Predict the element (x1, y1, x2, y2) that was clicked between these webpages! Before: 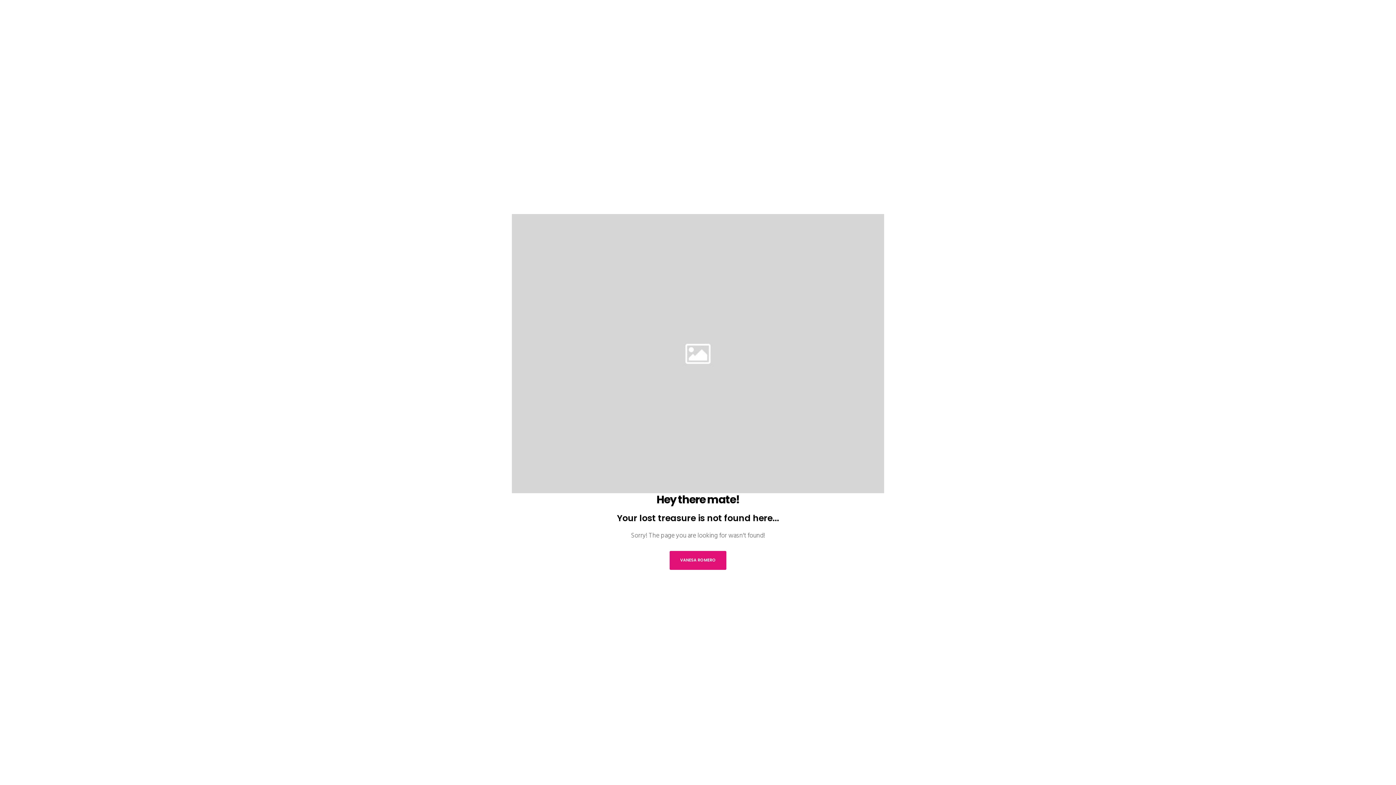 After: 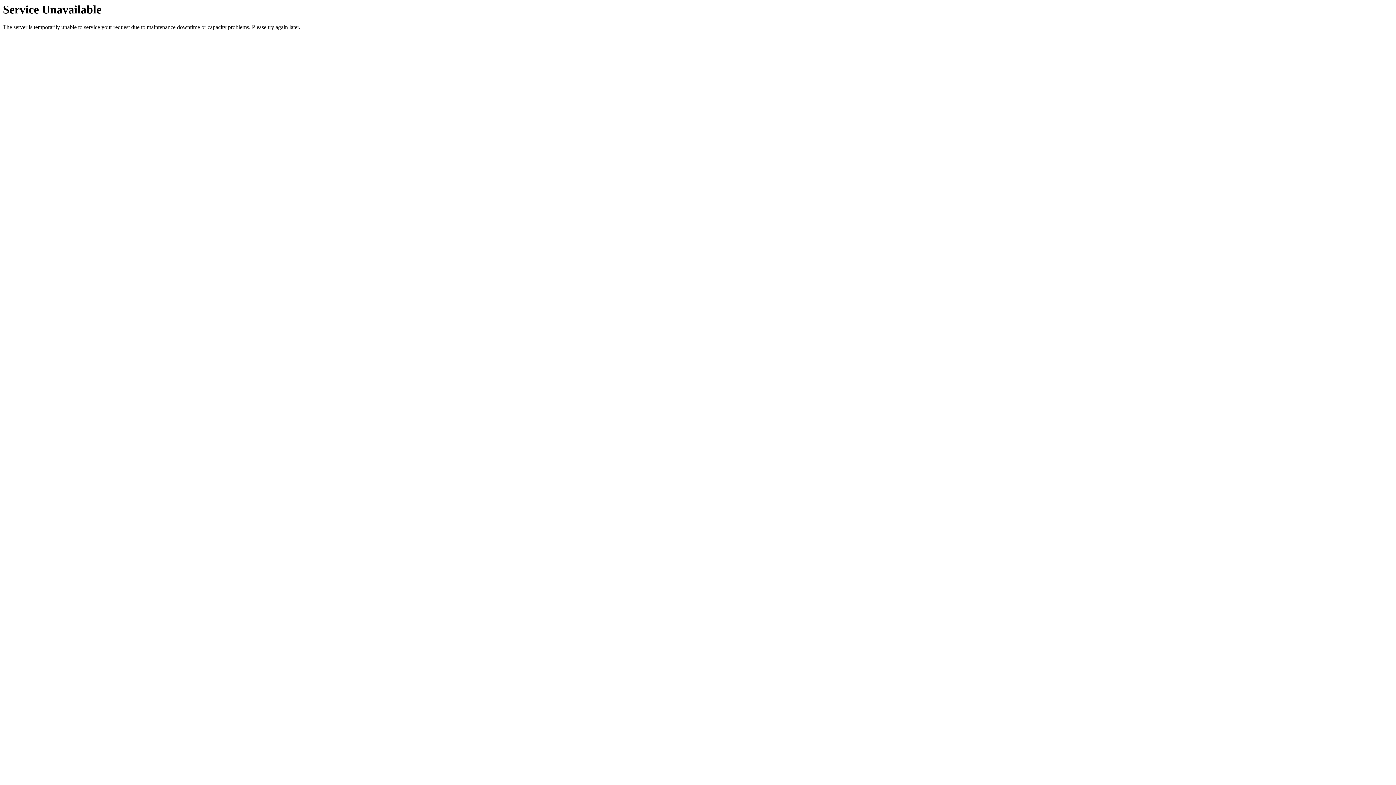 Action: label: VANESA ROMERO bbox: (669, 551, 726, 570)